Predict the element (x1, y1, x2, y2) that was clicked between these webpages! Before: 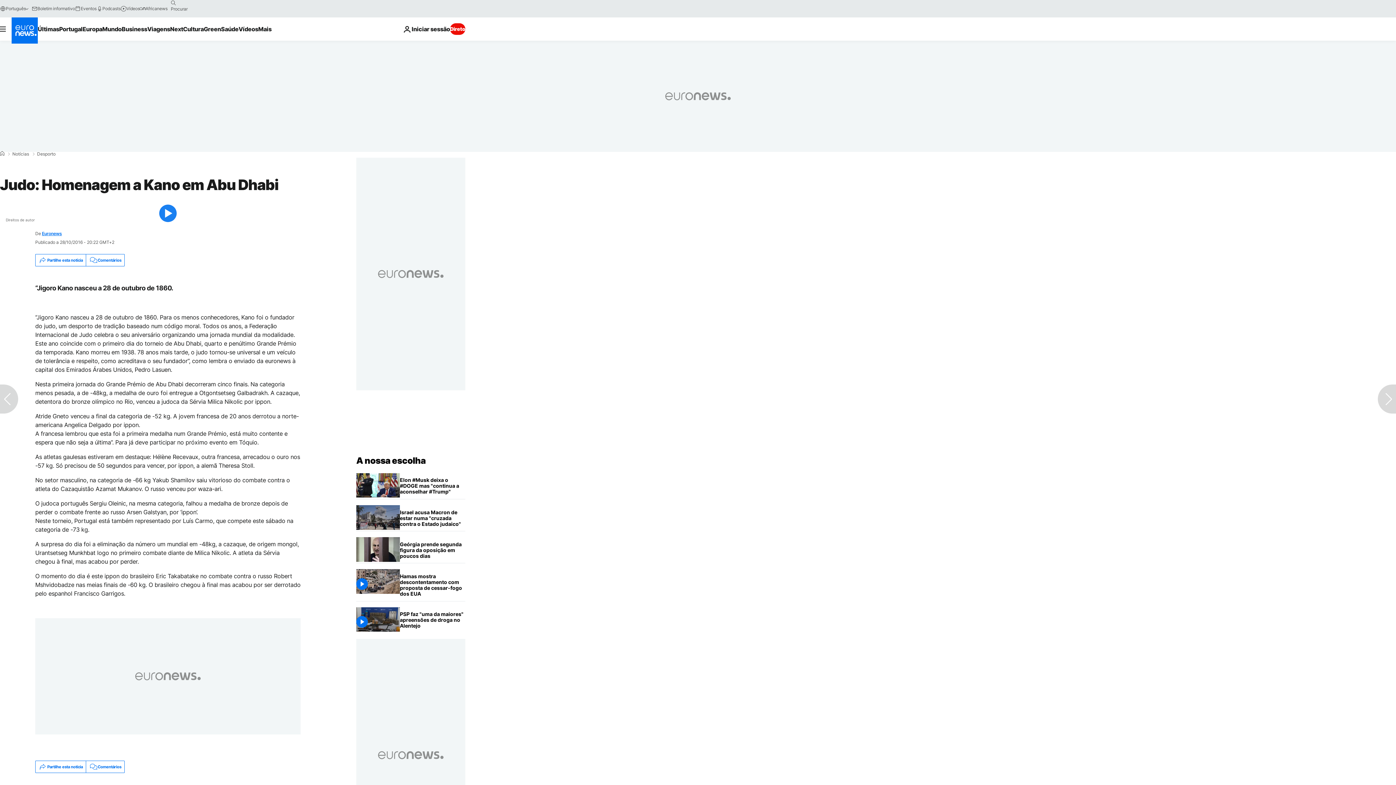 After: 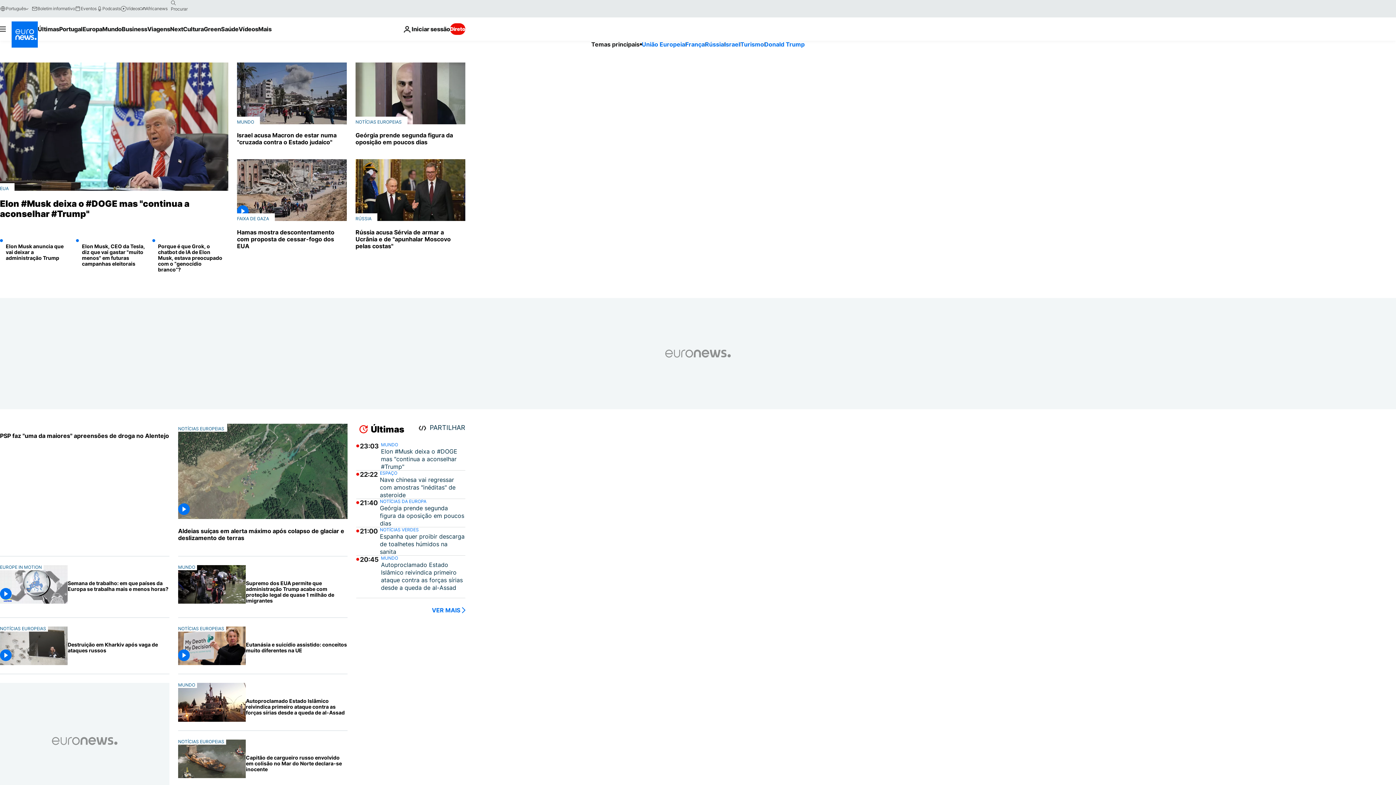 Action: label: Vá para a Página Inicial bbox: (11, 17, 37, 43)